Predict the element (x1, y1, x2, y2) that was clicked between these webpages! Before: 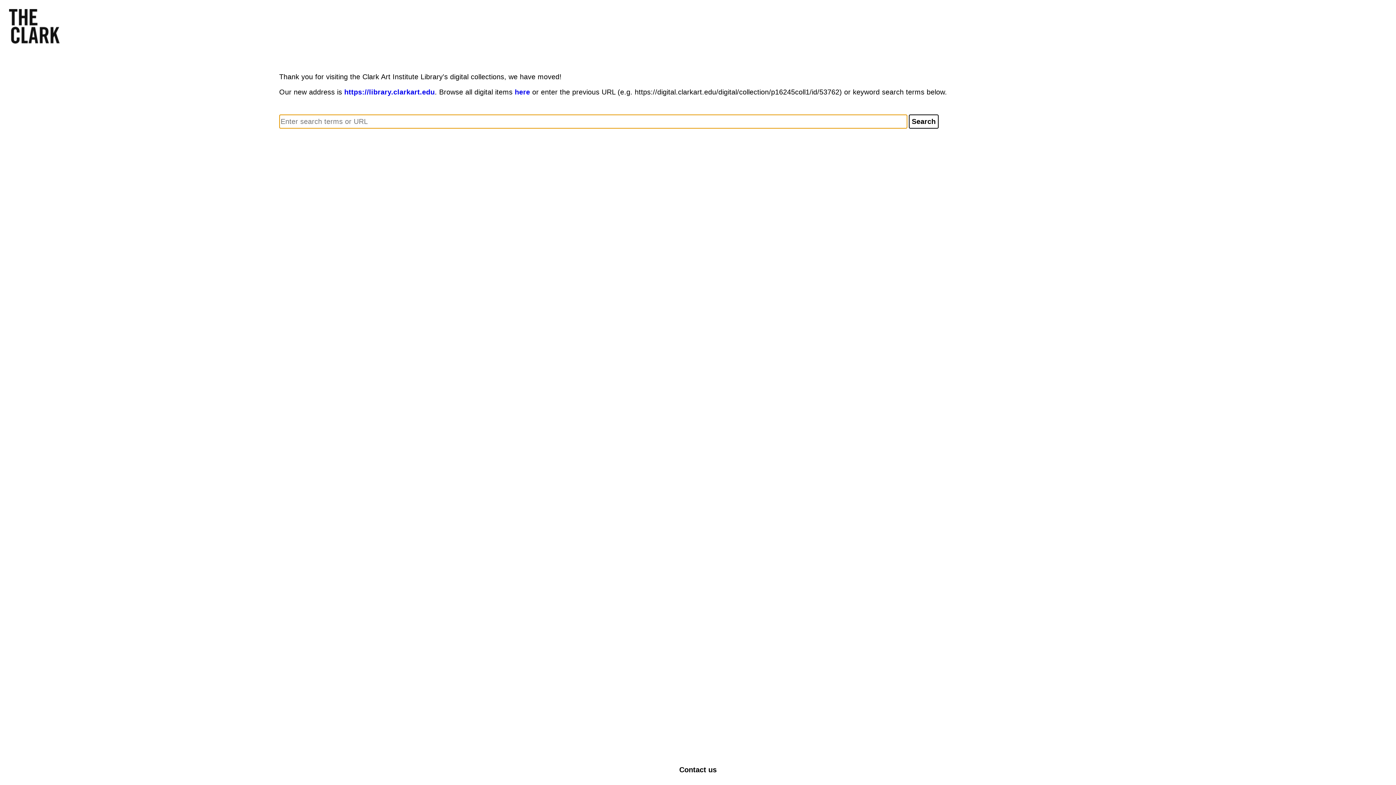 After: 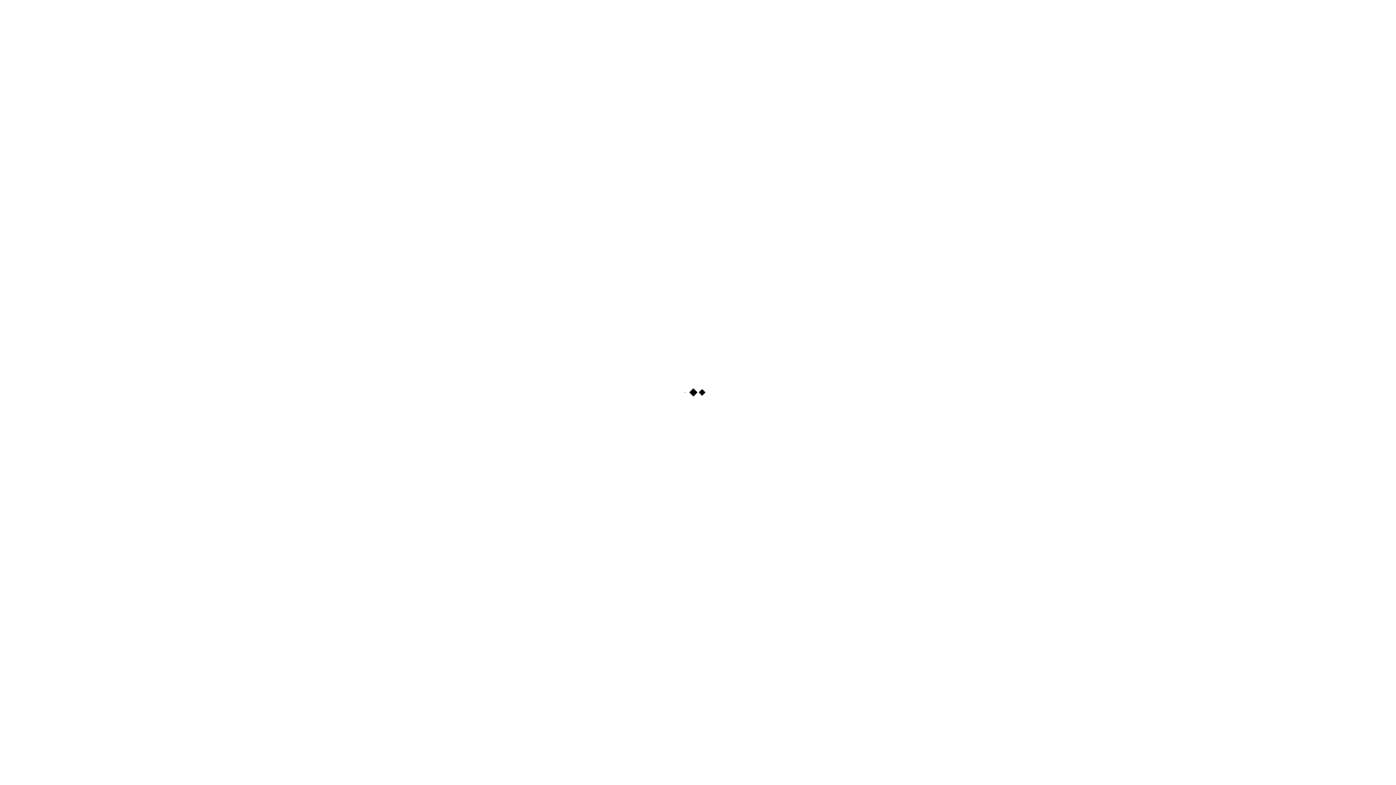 Action: bbox: (344, 88, 434, 96) label: https://library.clarkart.edu